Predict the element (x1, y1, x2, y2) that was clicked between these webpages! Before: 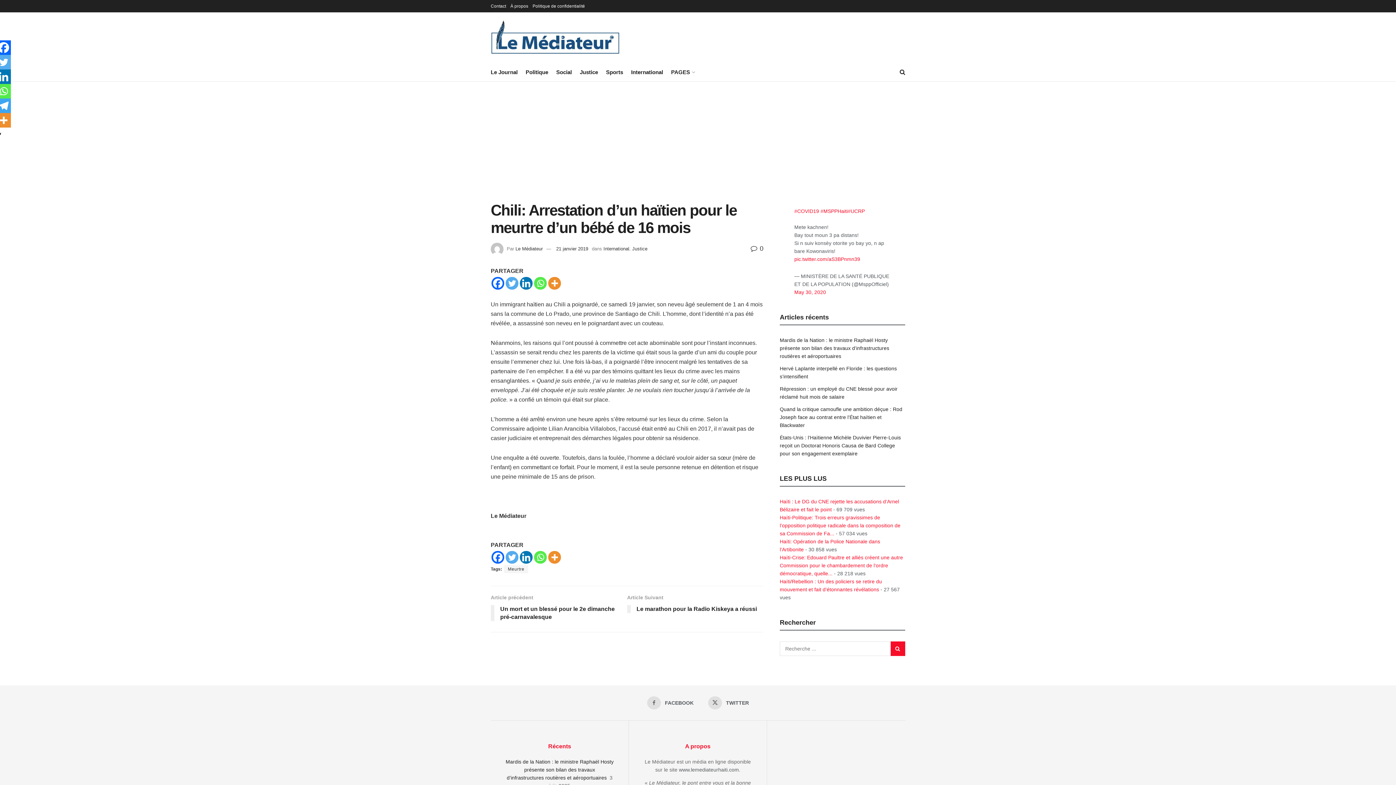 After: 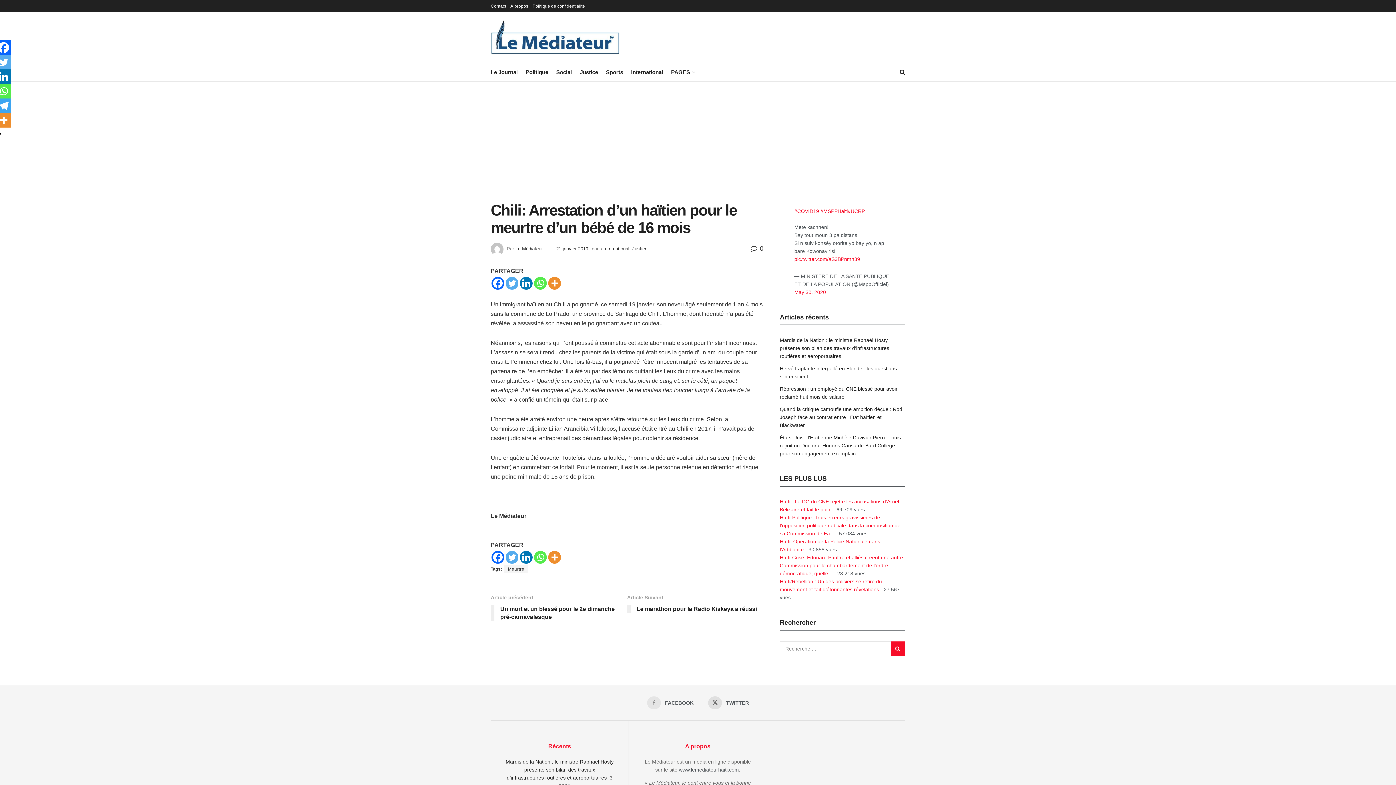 Action: bbox: (647, 696, 693, 709) label: Find us on Facebook